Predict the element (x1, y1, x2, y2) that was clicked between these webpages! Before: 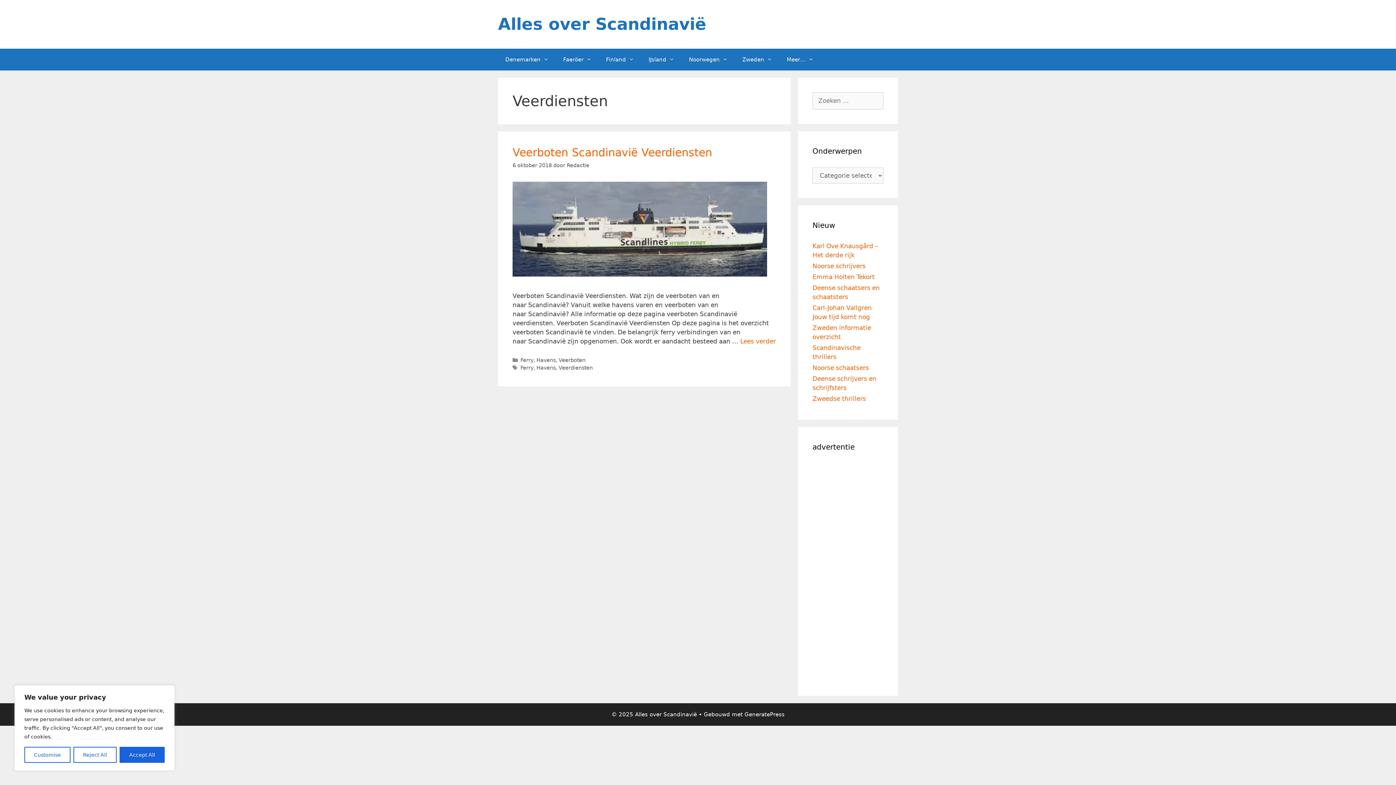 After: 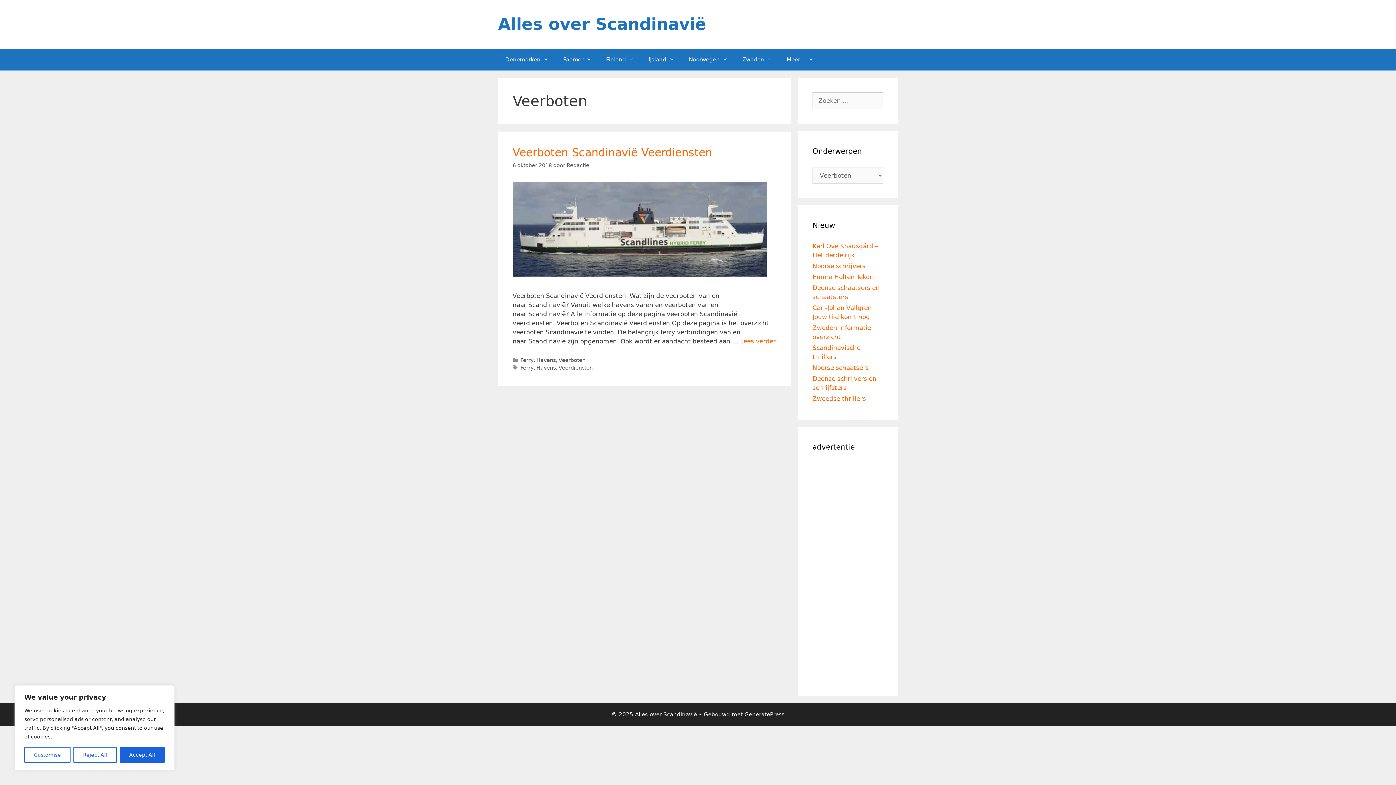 Action: label: Veerboten bbox: (558, 357, 585, 363)